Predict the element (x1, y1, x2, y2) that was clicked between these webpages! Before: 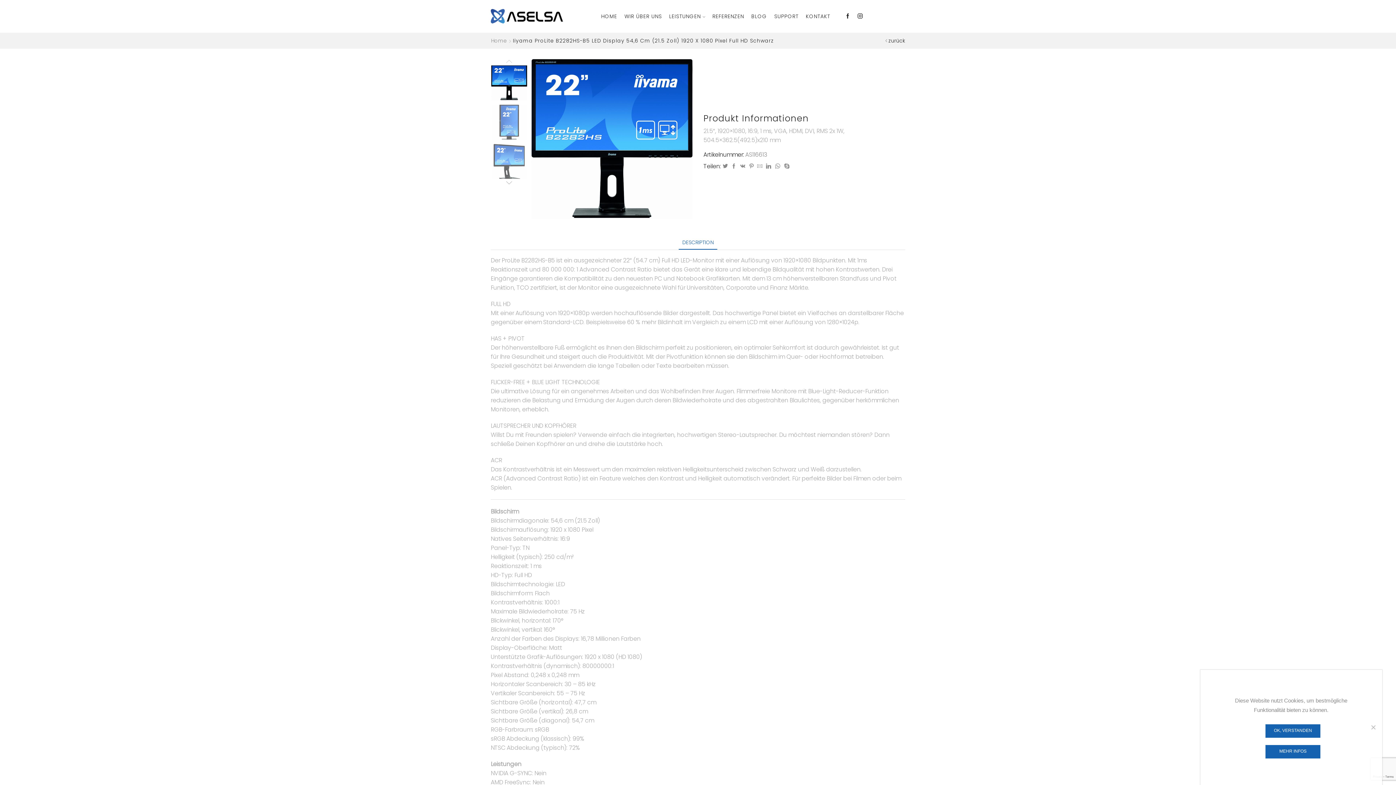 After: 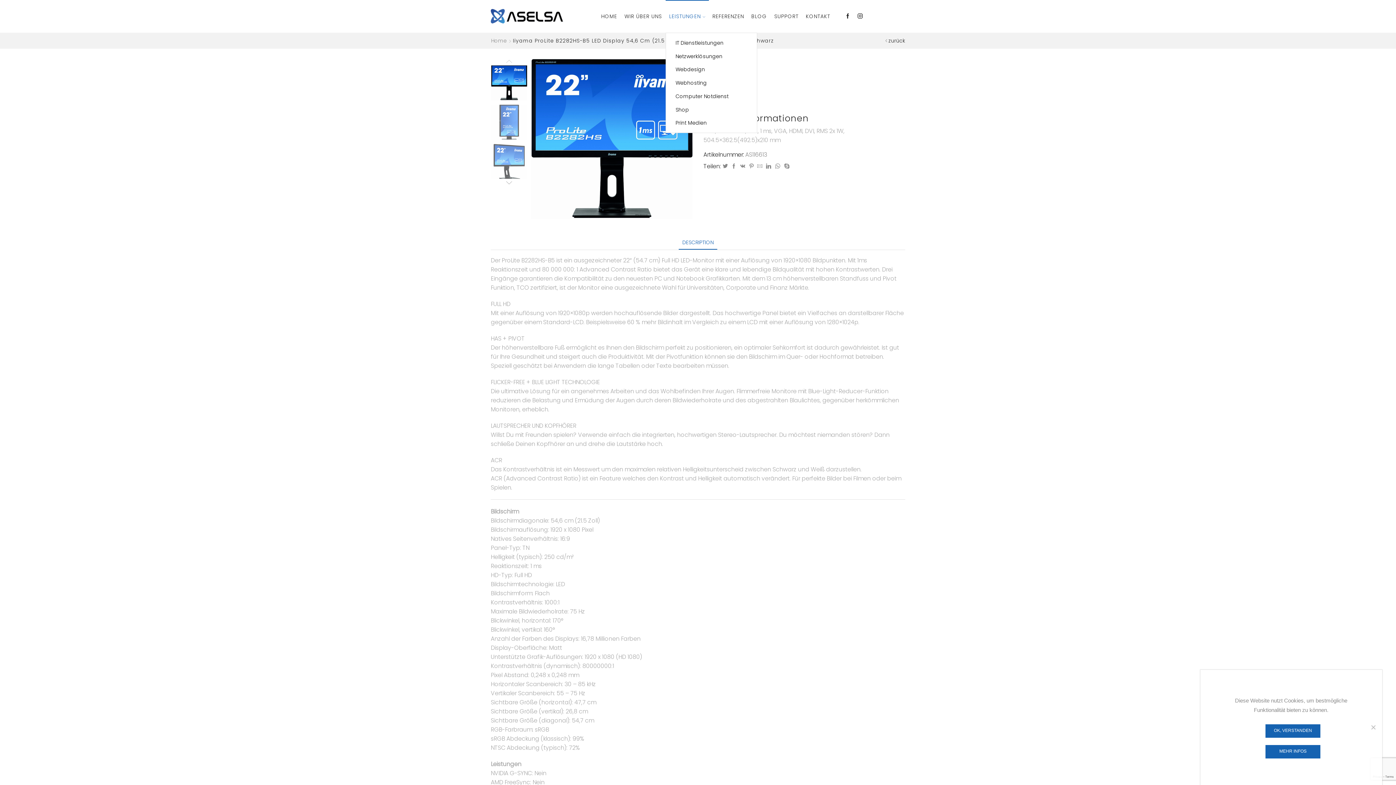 Action: label: LEISTUNGEN bbox: (665, 0, 708, 32)